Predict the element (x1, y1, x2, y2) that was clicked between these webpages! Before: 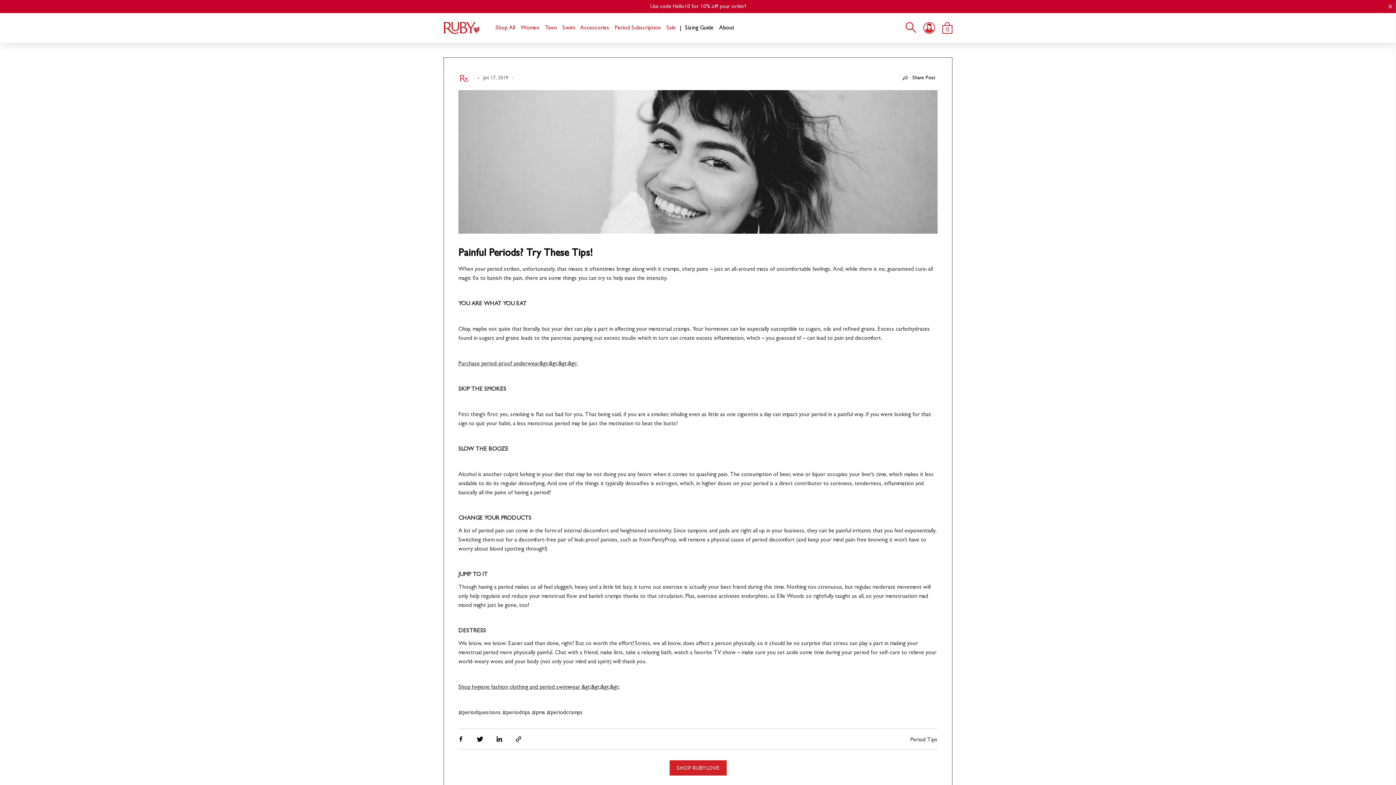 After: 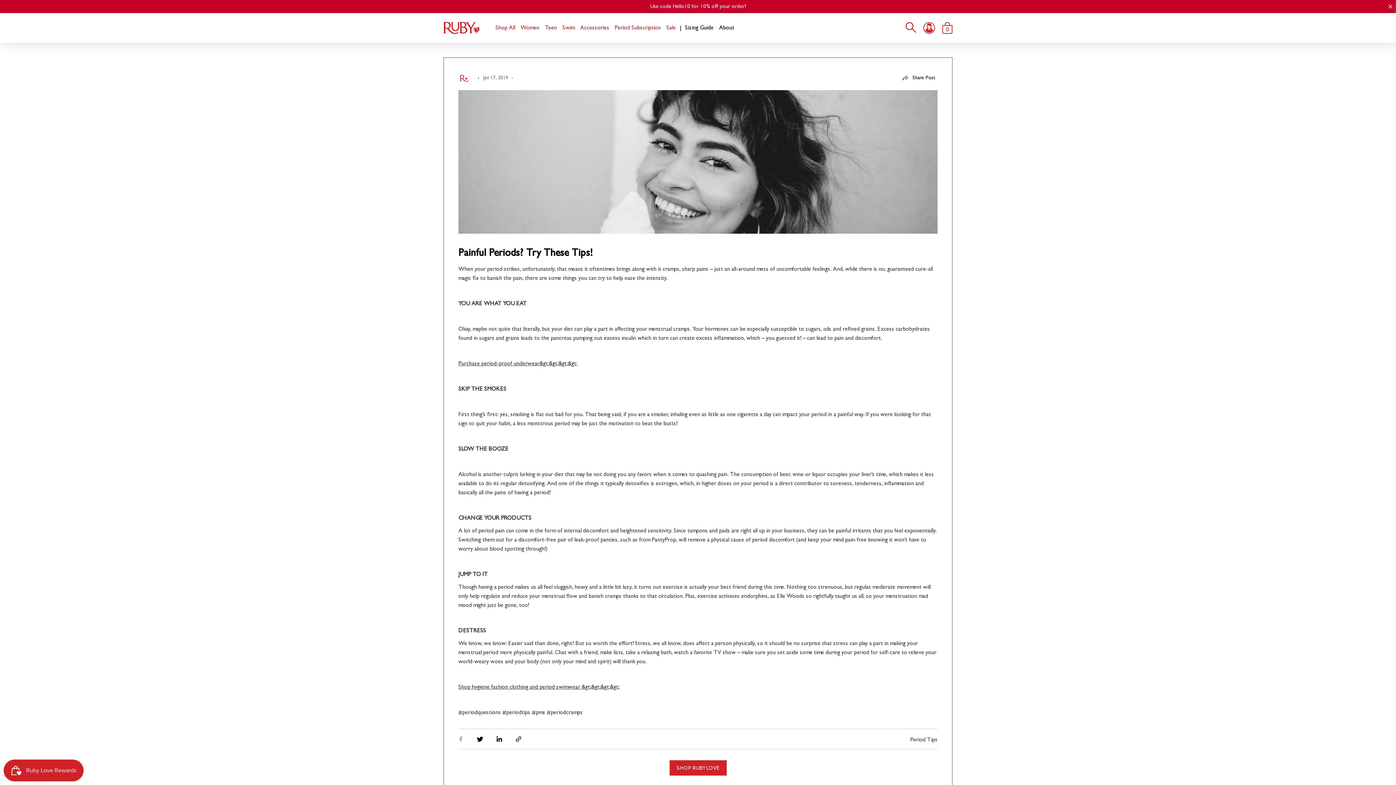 Action: label: Share on facebook bbox: (457, 739, 464, 744)